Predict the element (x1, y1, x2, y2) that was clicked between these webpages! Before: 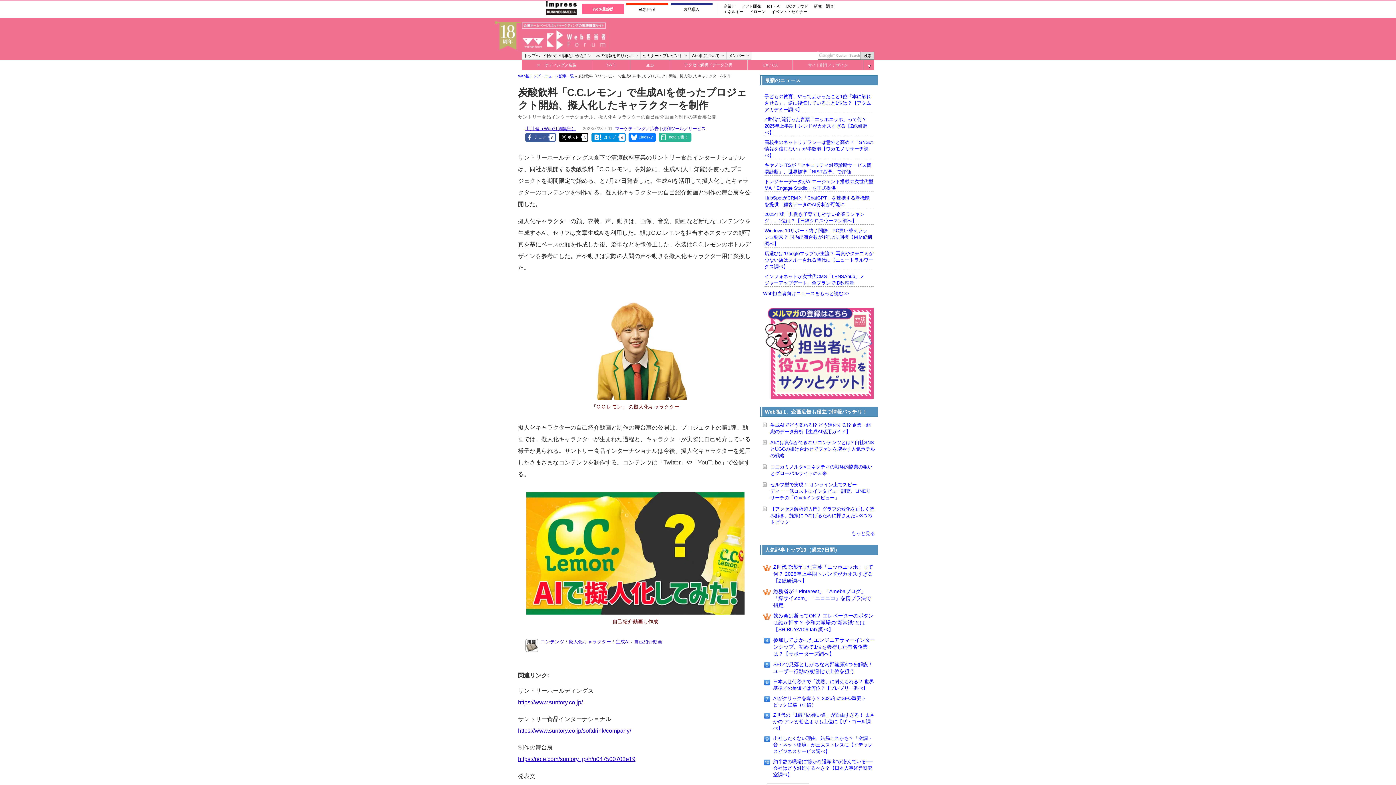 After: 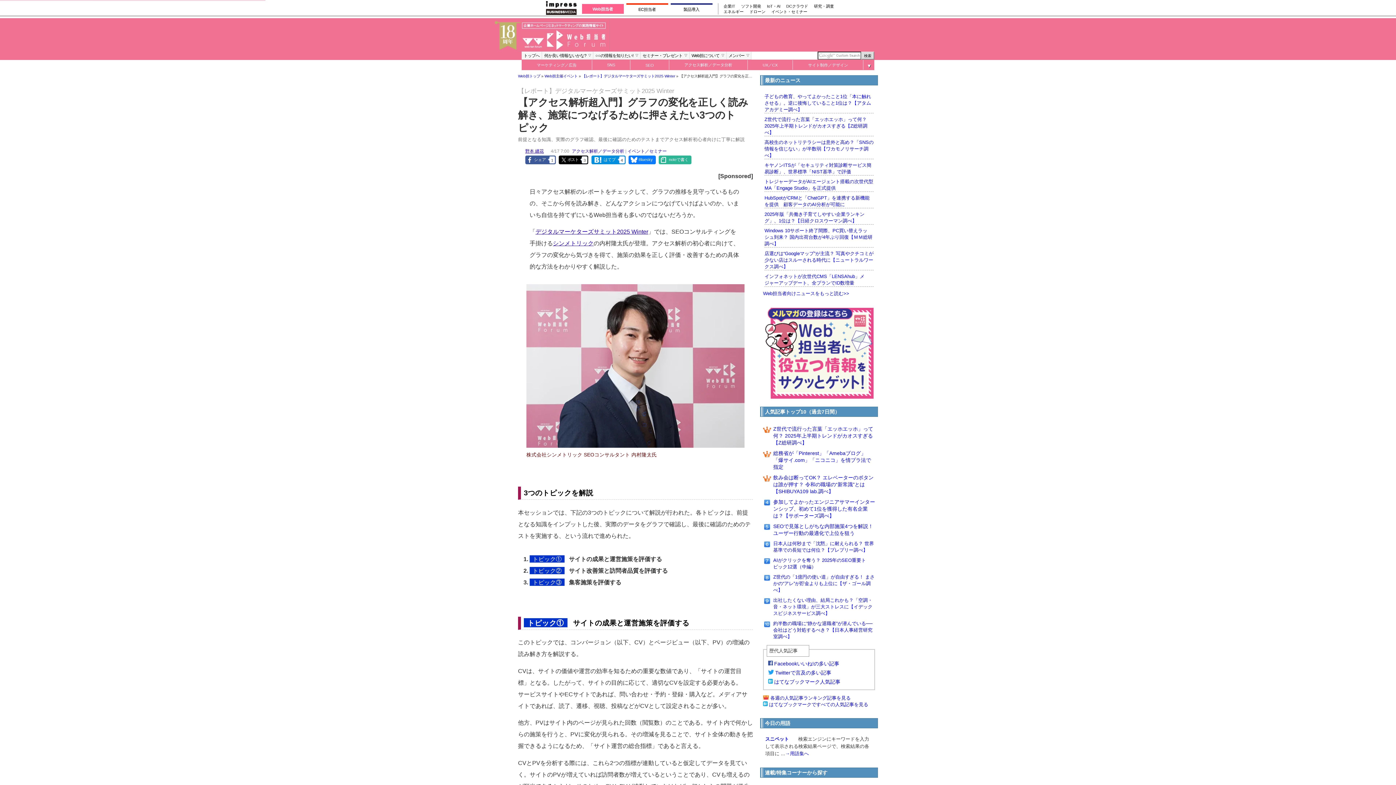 Action: bbox: (770, 506, 874, 525) label: 【アクセス解析超入門】グラフの変化を正しく読み解き、施策につなげるために押さえたい3つのトピック